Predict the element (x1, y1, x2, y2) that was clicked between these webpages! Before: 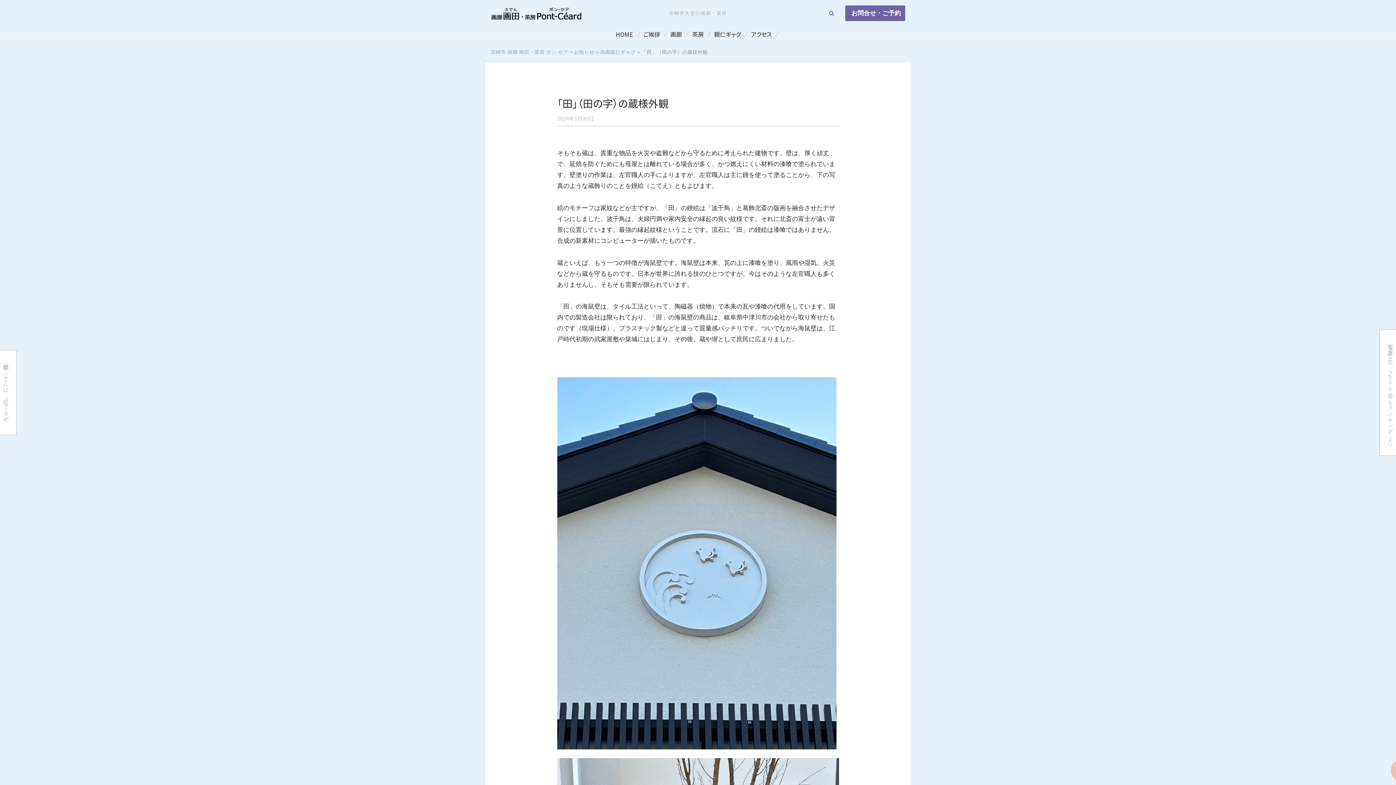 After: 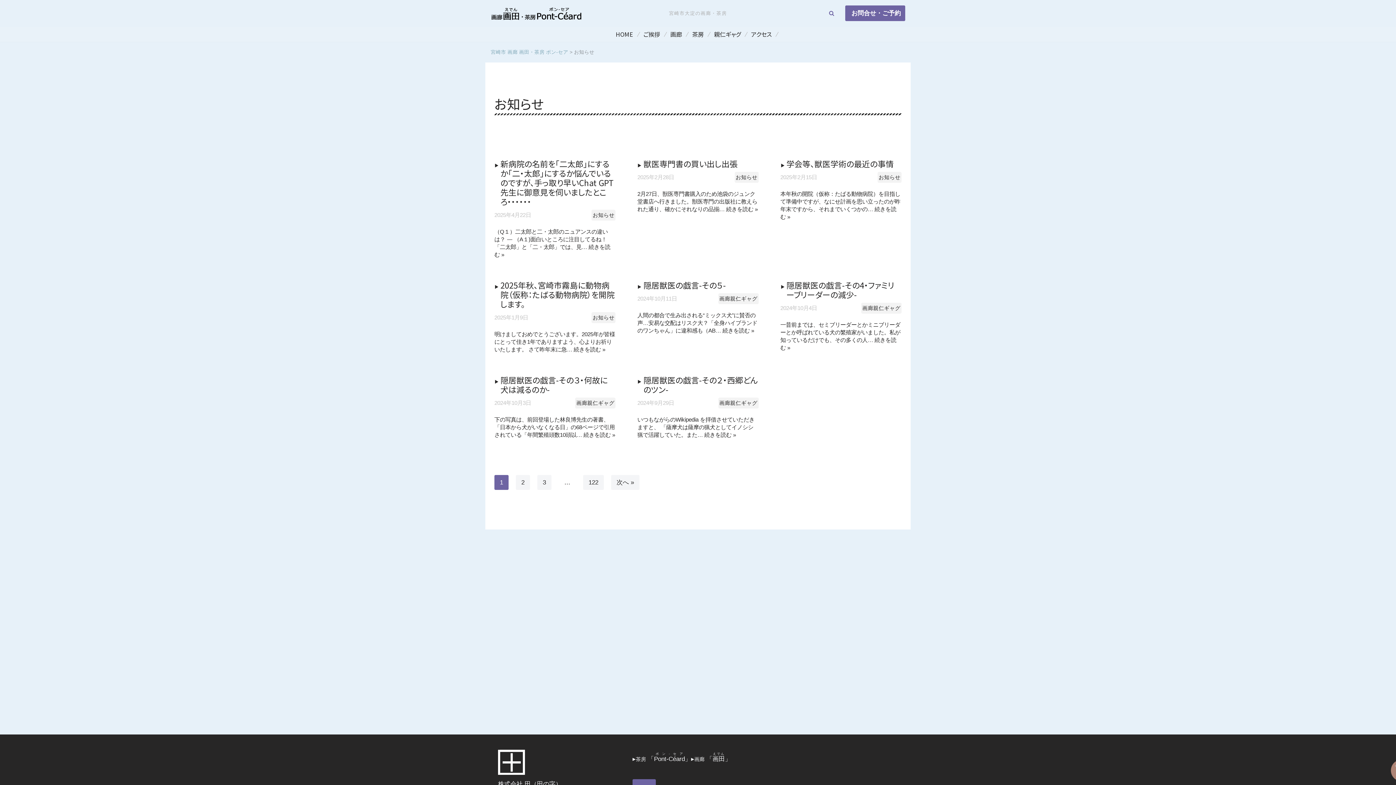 Action: bbox: (574, 49, 594, 54) label: お知らせ